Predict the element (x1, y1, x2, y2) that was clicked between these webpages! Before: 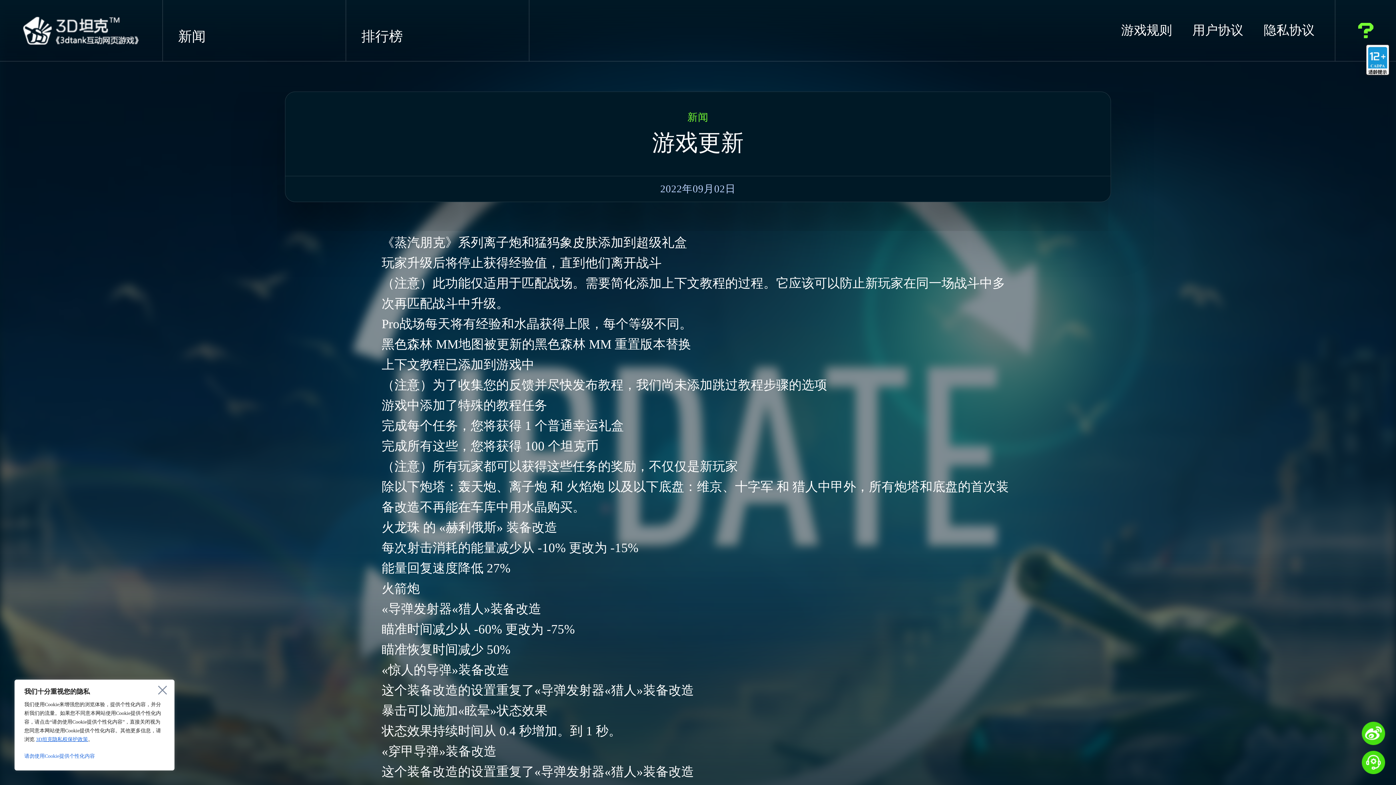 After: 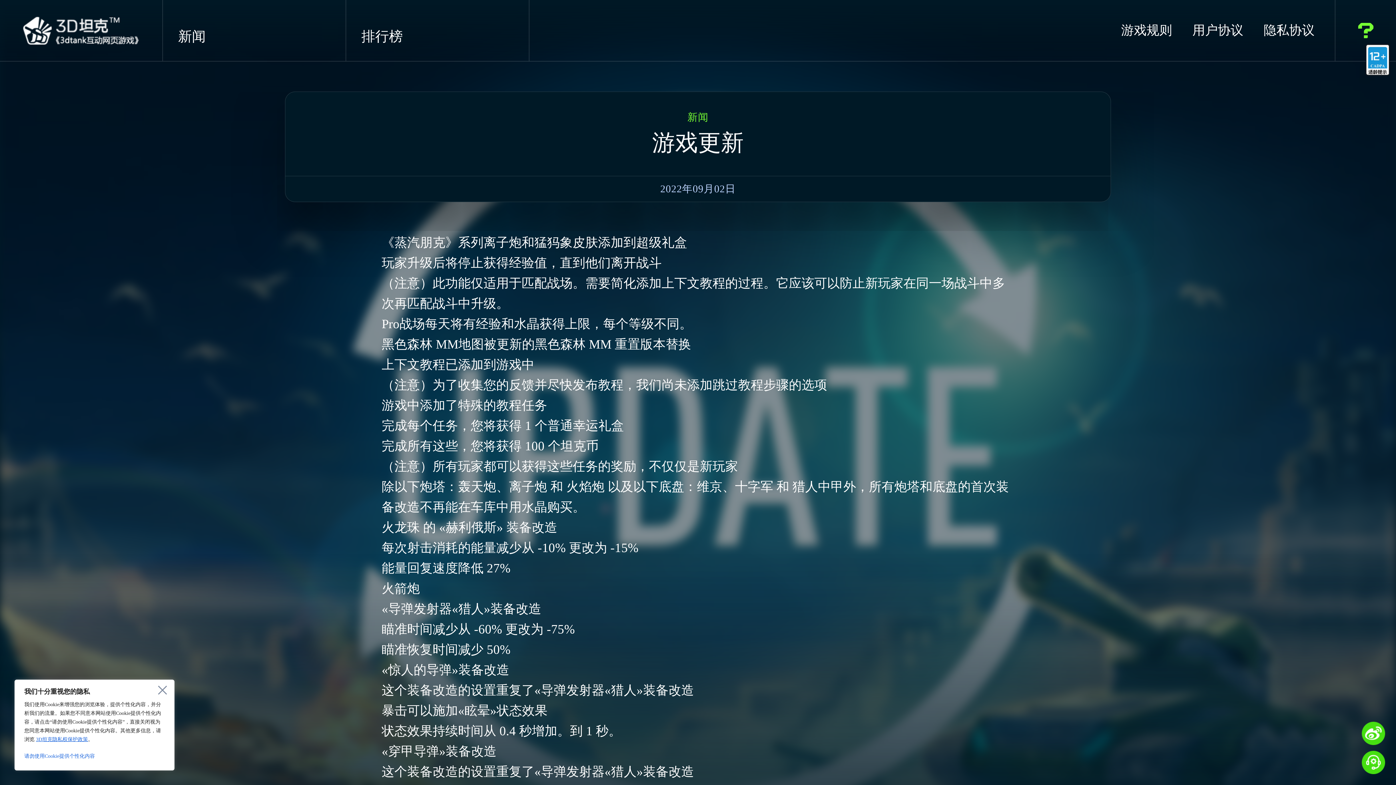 Action: bbox: (36, 737, 88, 742) label: 3D坦克隐私权保护政策